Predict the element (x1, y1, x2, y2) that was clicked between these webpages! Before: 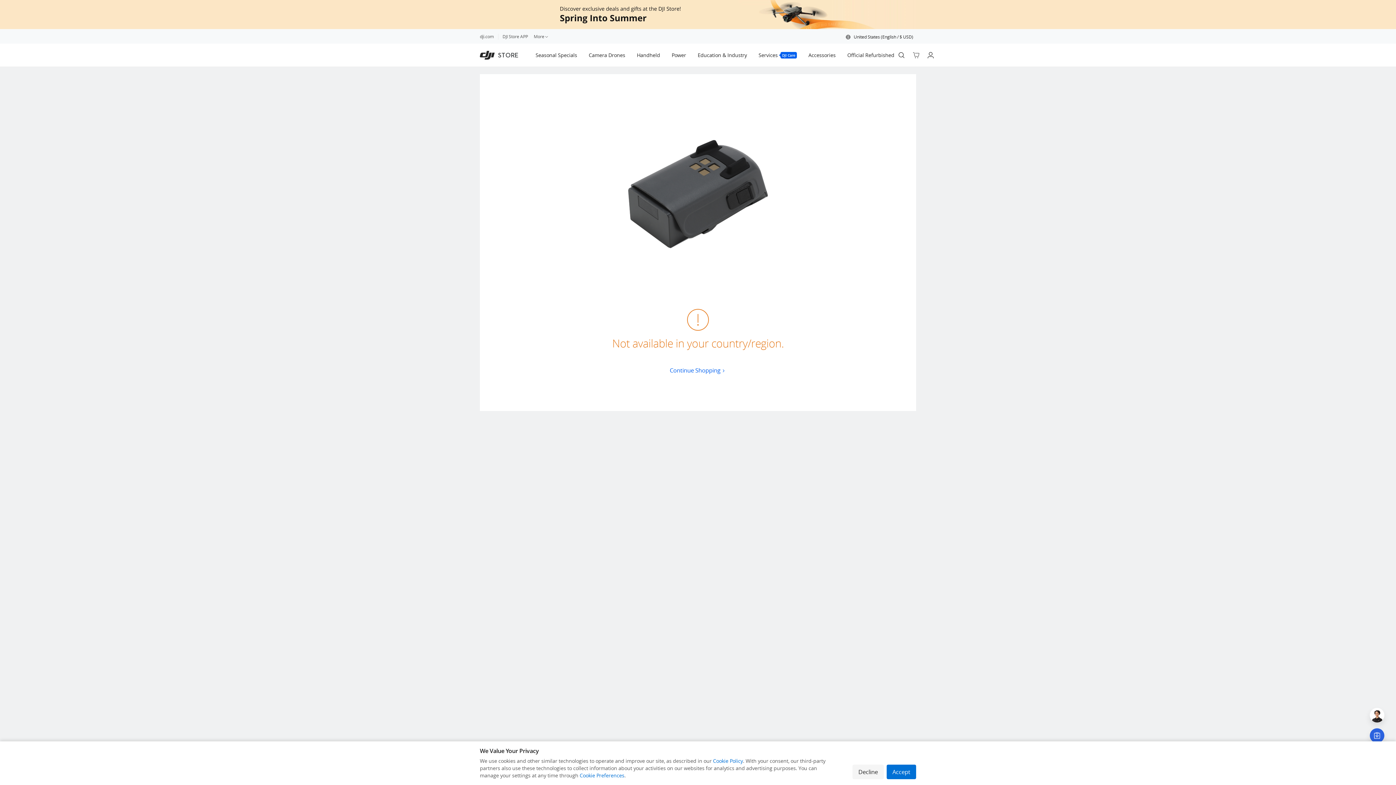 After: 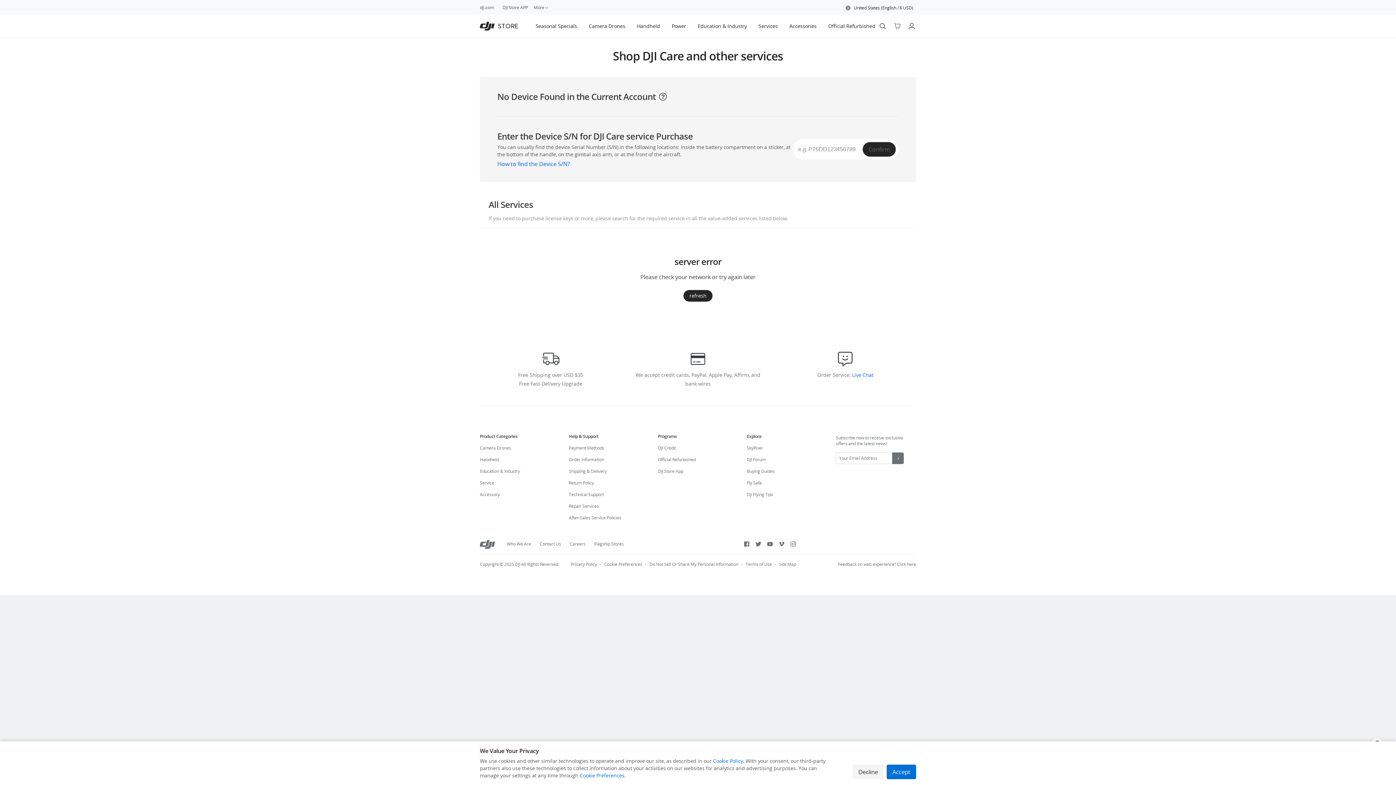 Action: bbox: (758, 43, 797, 66) label: Services
DJI Care